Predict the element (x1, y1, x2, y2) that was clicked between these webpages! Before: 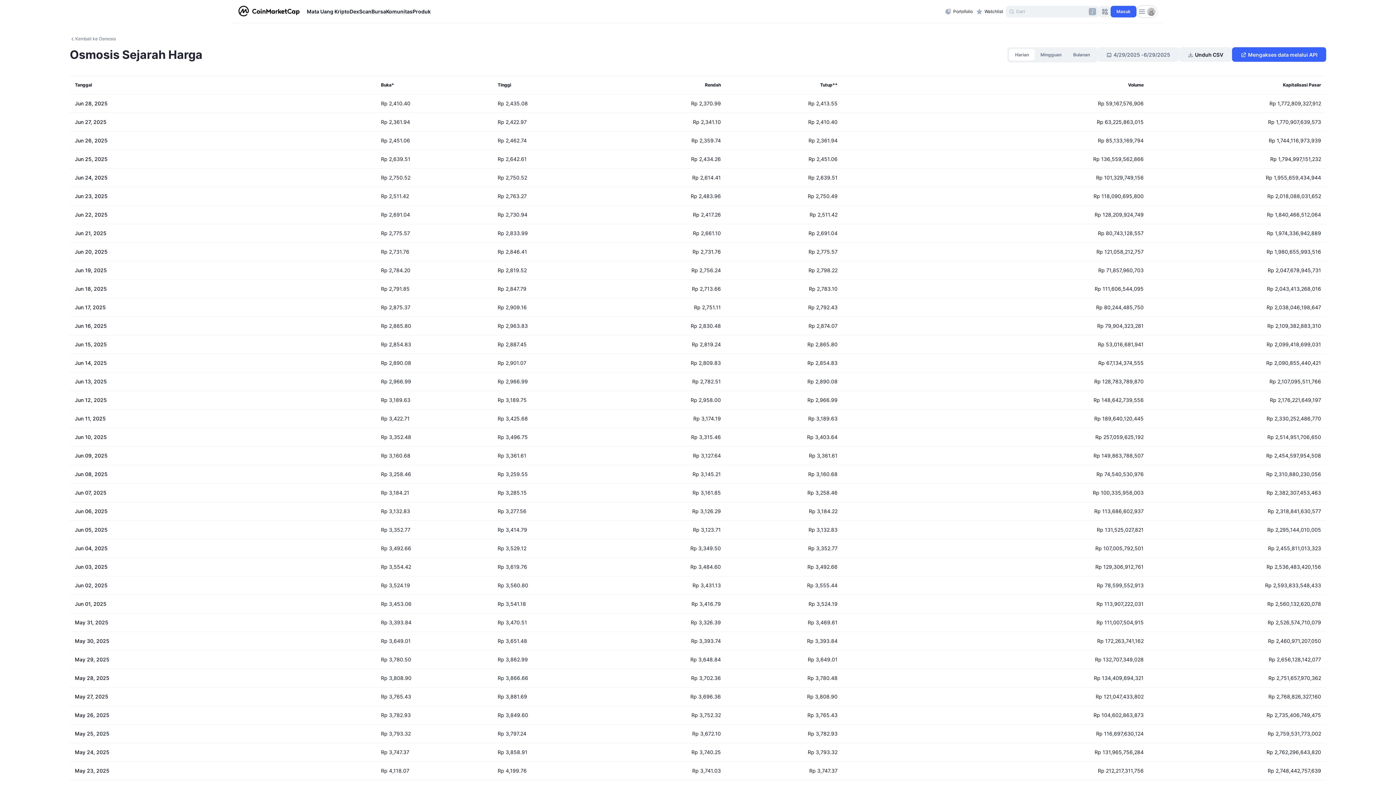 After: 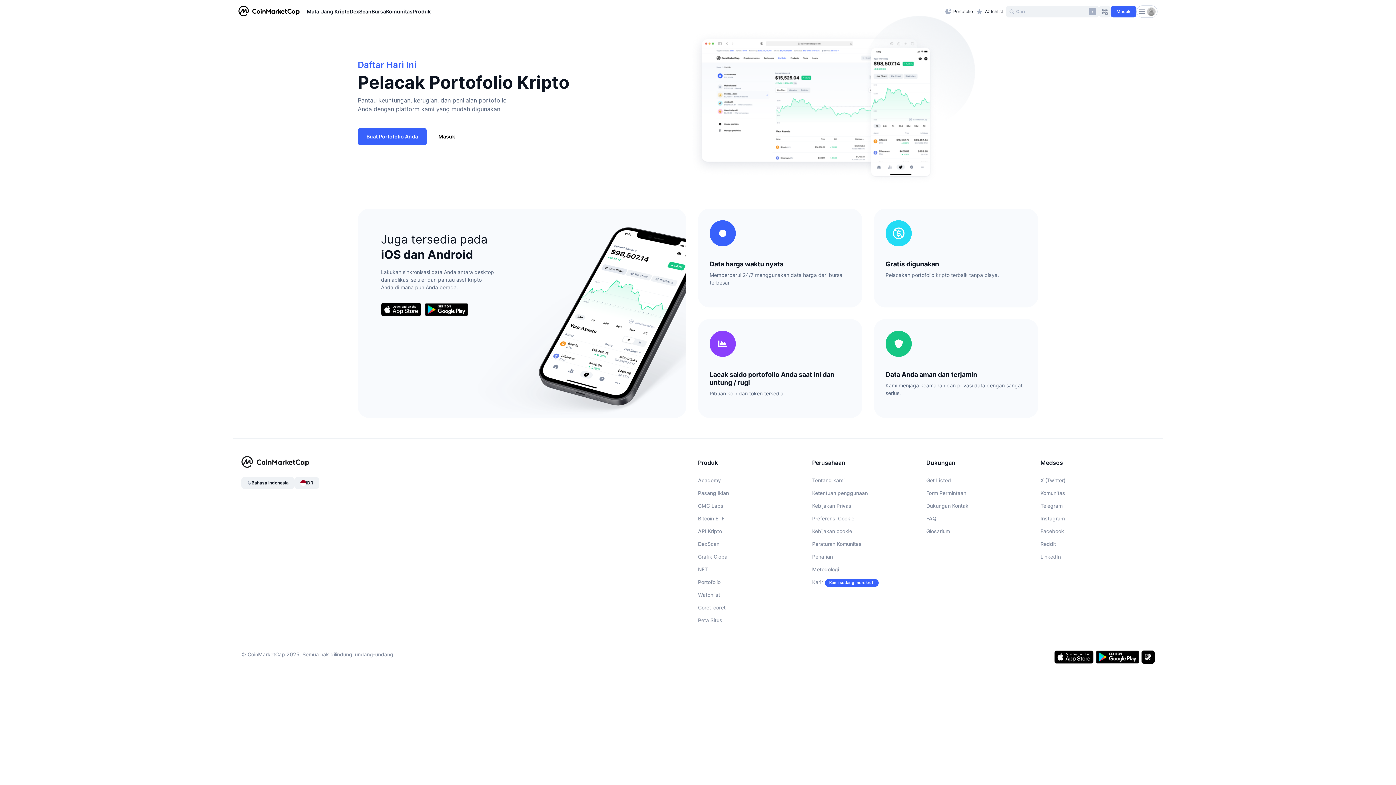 Action: label: Portofolio bbox: (941, 5, 976, 17)